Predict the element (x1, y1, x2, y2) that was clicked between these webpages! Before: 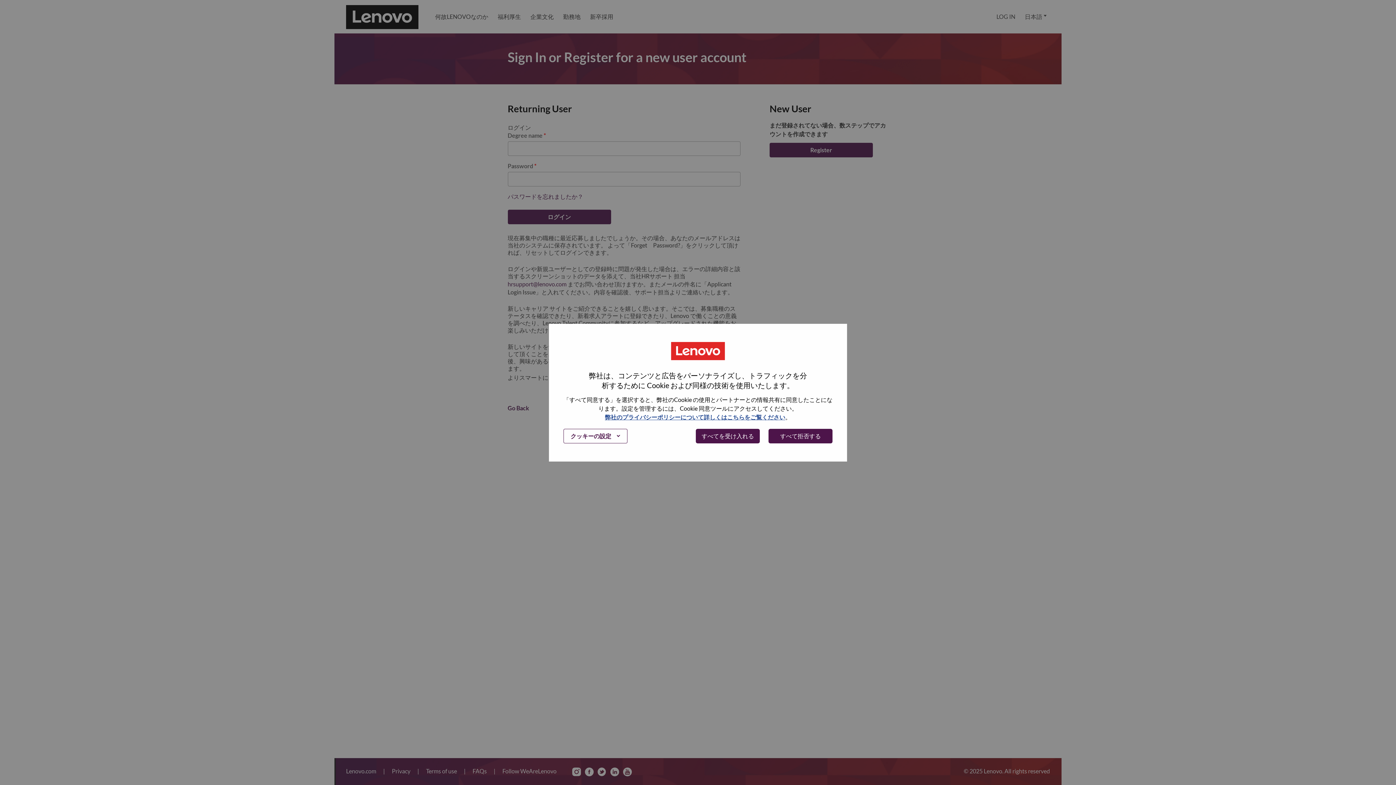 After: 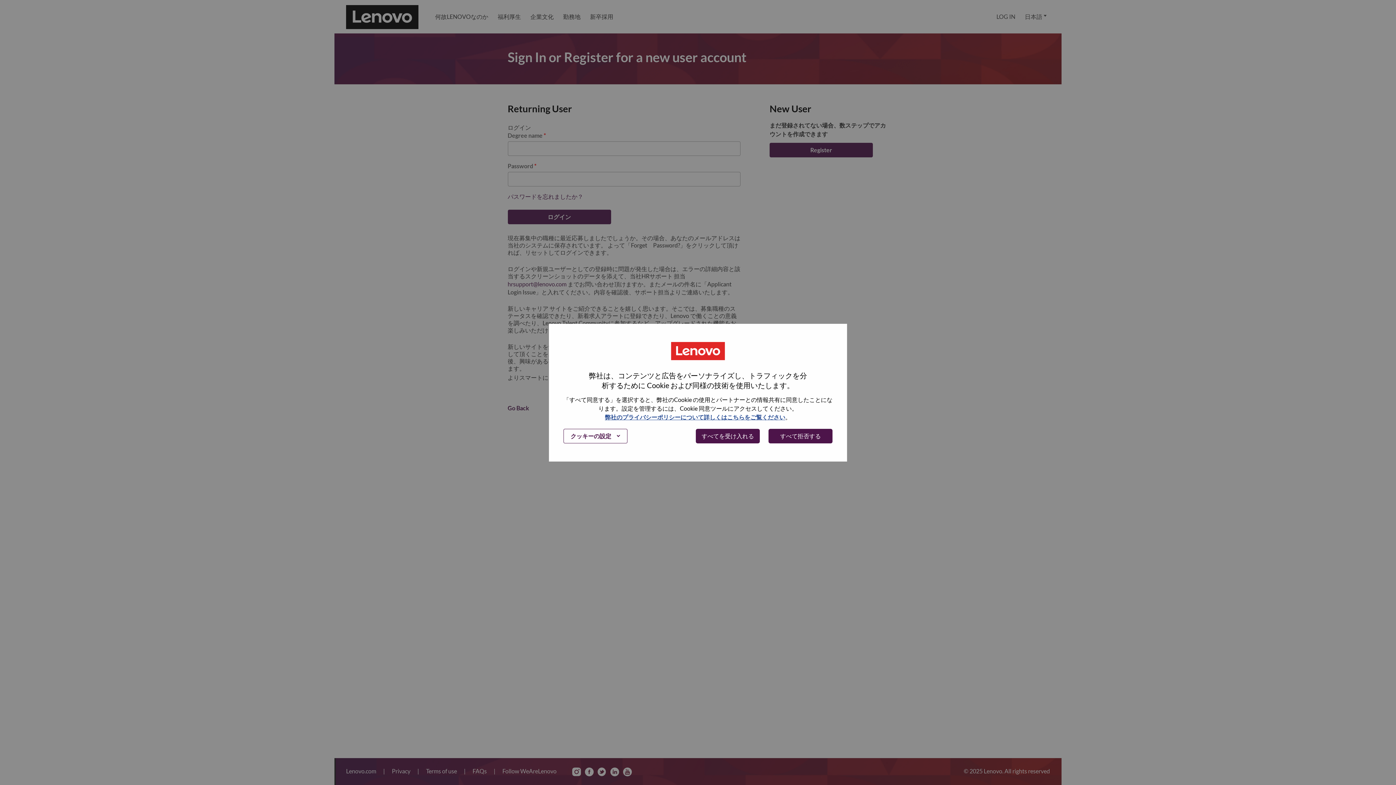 Action: label: LOG IN bbox: (992, 0, 1020, 33)